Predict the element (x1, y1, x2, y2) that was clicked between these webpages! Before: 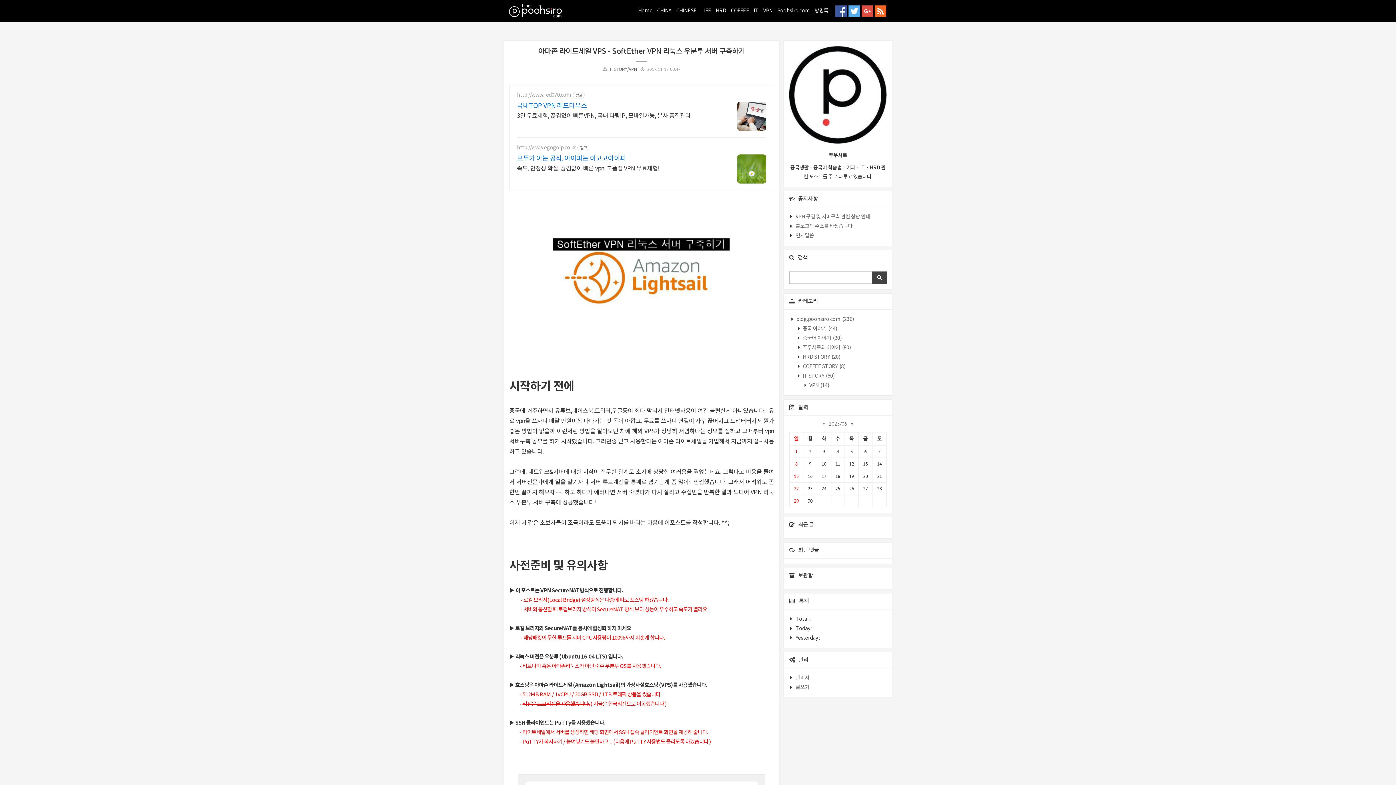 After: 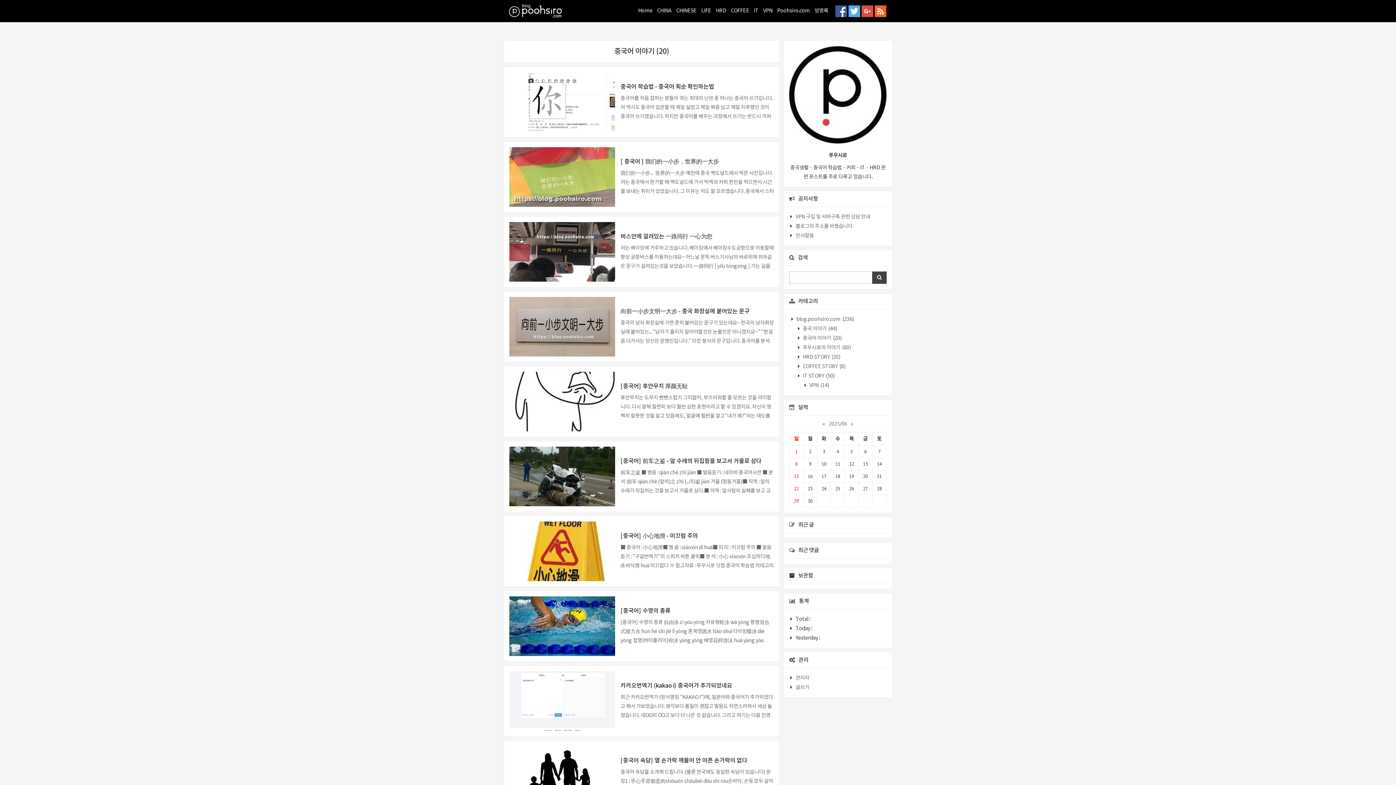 Action: label:  중국어 이야기 (20) bbox: (802, 335, 841, 341)